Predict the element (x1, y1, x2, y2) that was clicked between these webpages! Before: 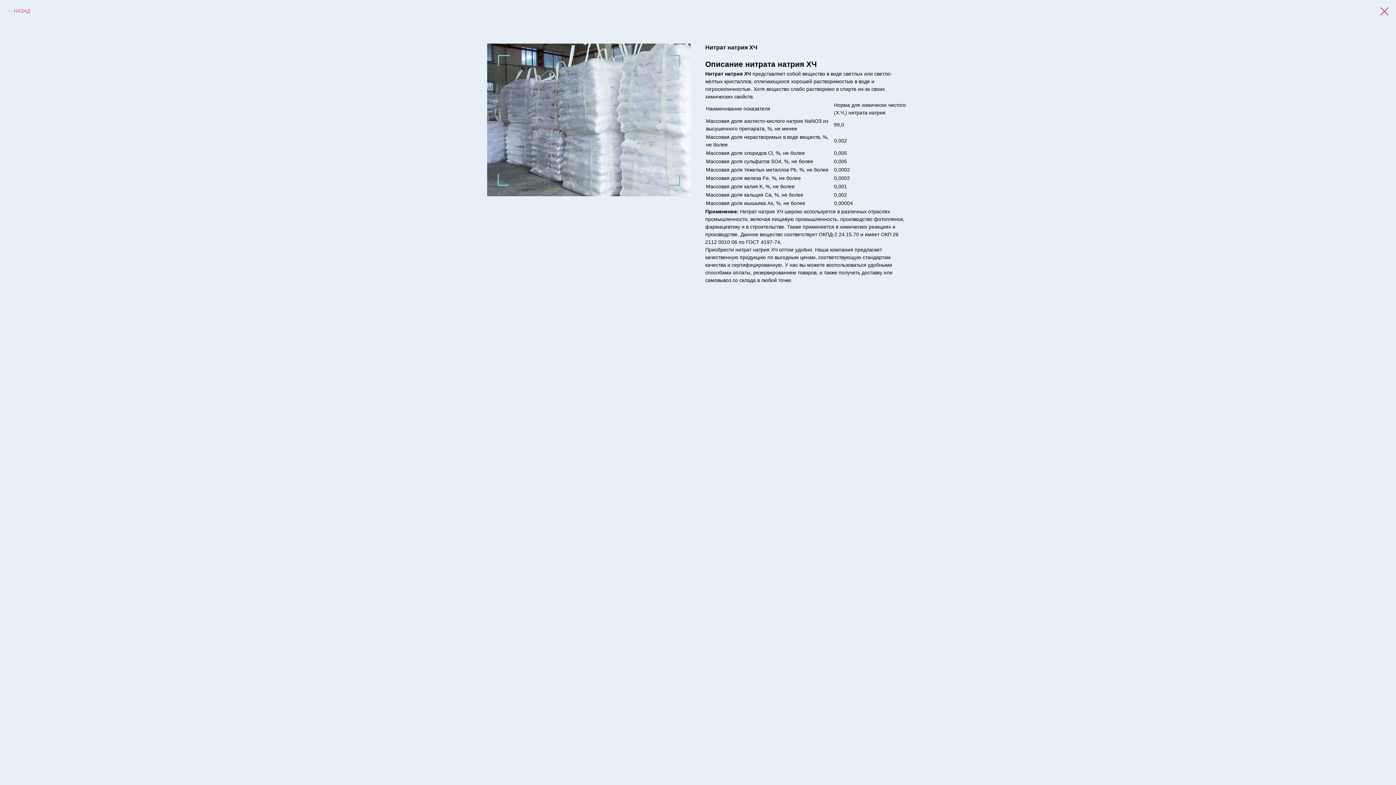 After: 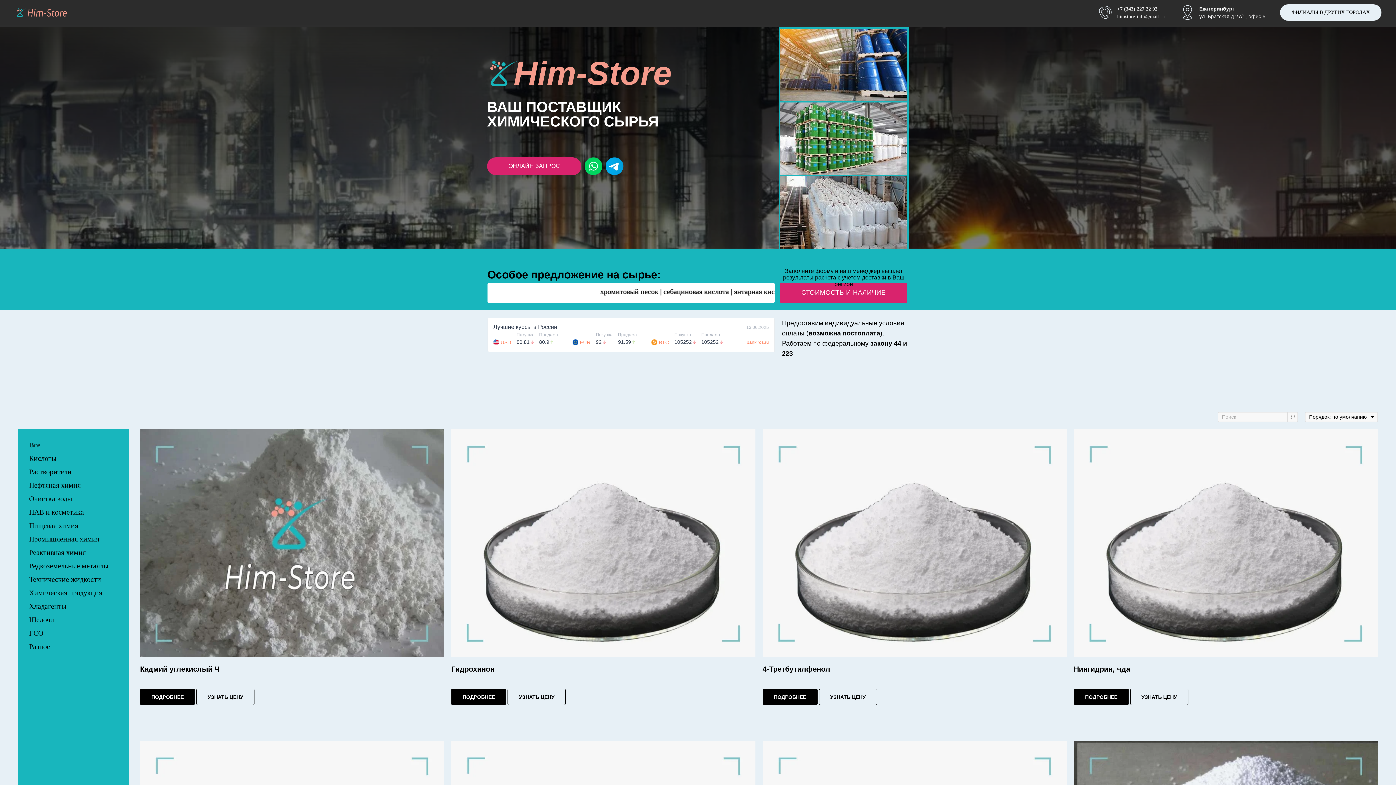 Action: label: НАЗАД bbox: (7, 7, 30, 14)